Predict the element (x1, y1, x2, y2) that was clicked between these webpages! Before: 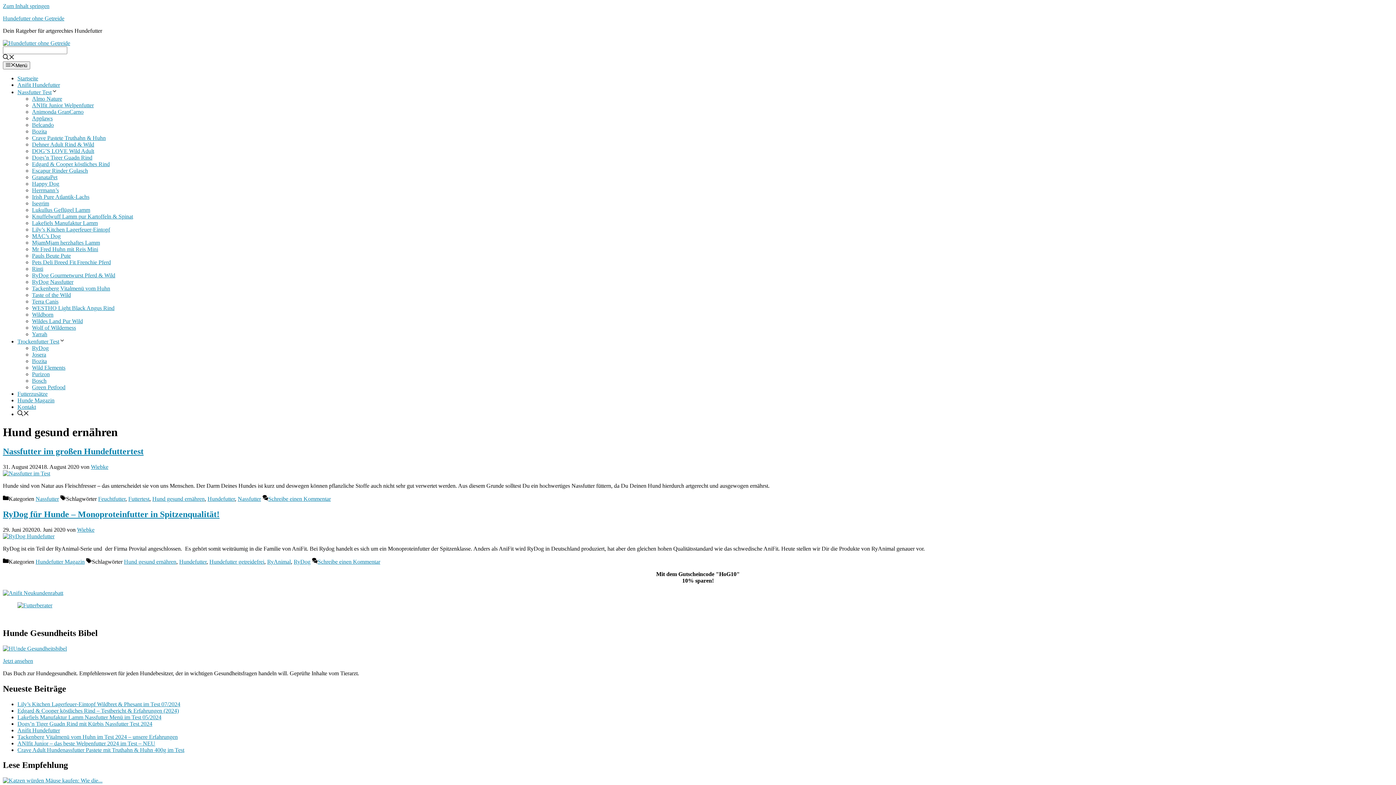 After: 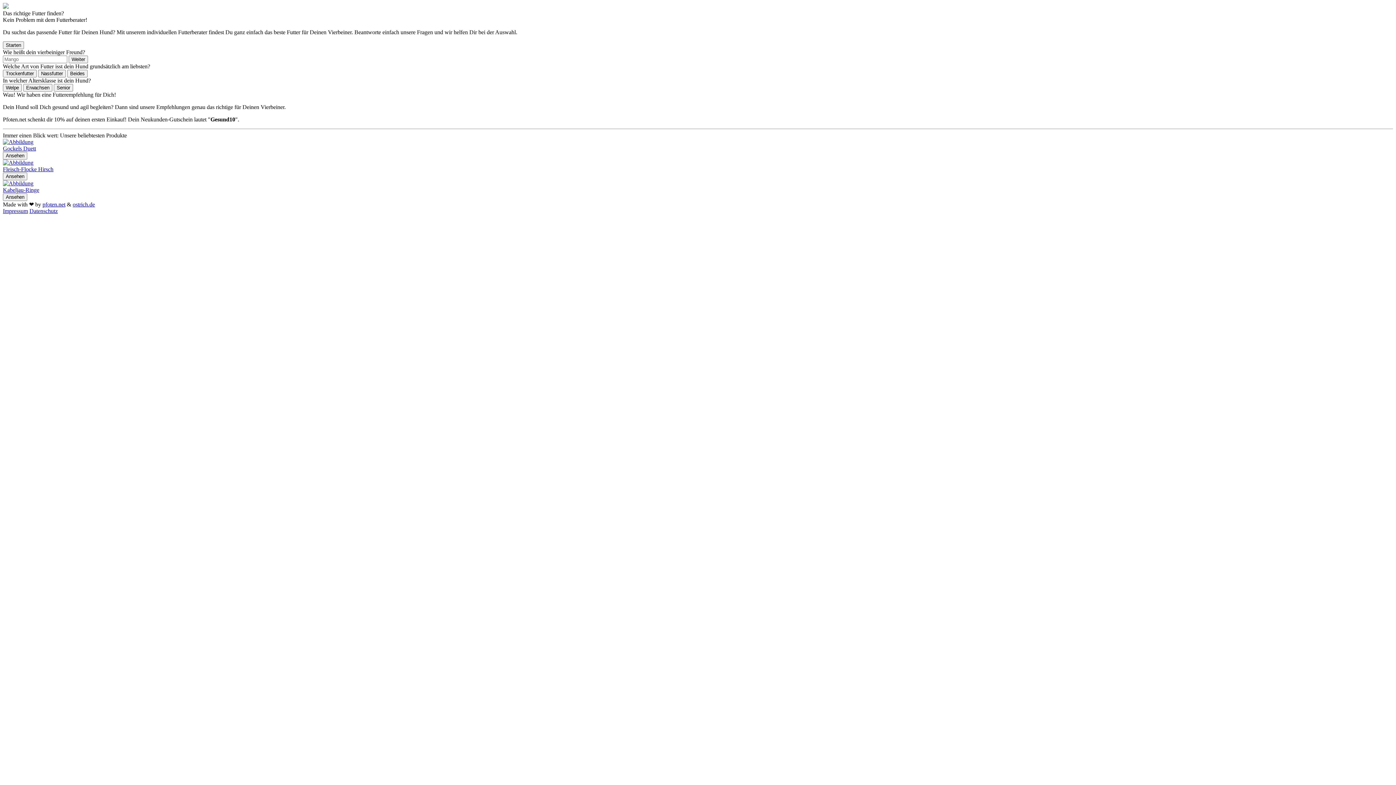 Action: bbox: (17, 598, 52, 608)